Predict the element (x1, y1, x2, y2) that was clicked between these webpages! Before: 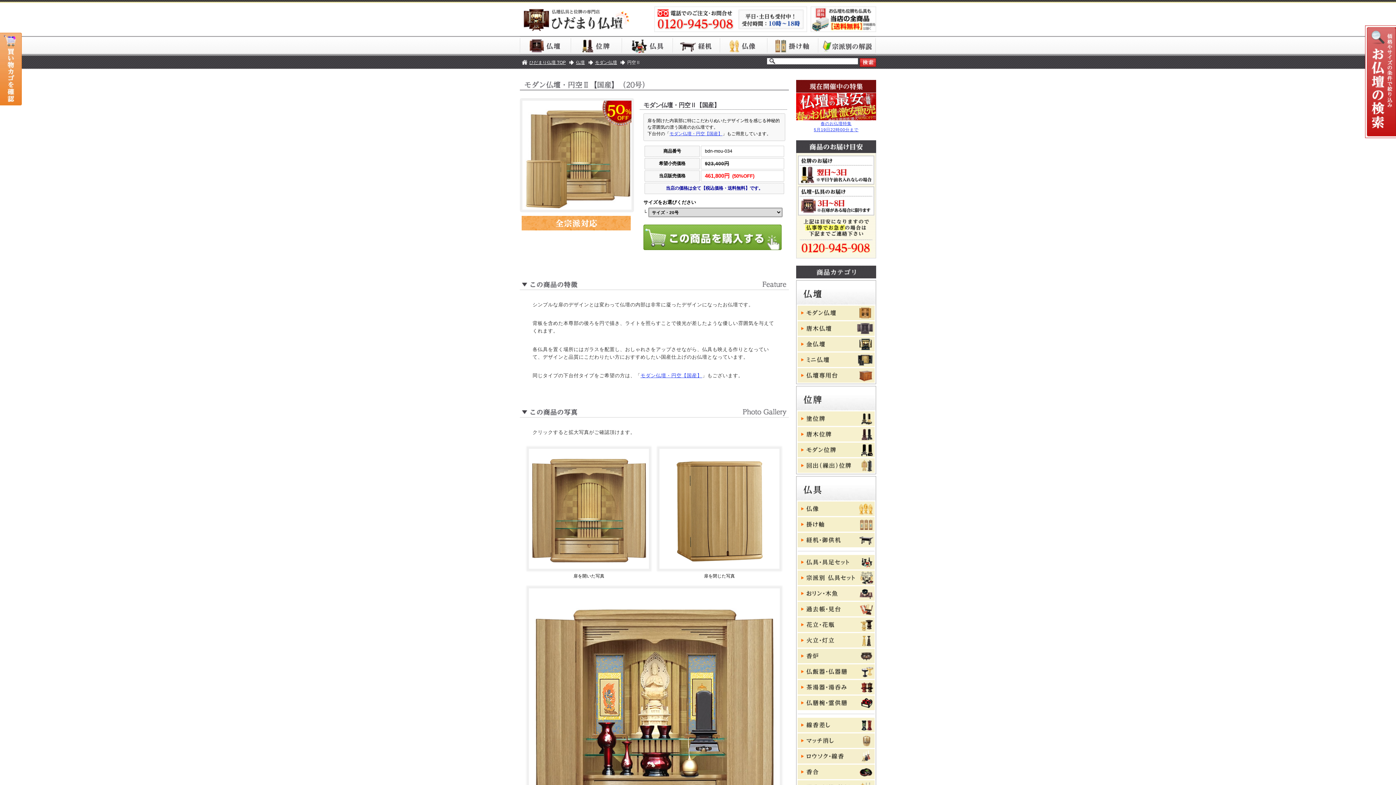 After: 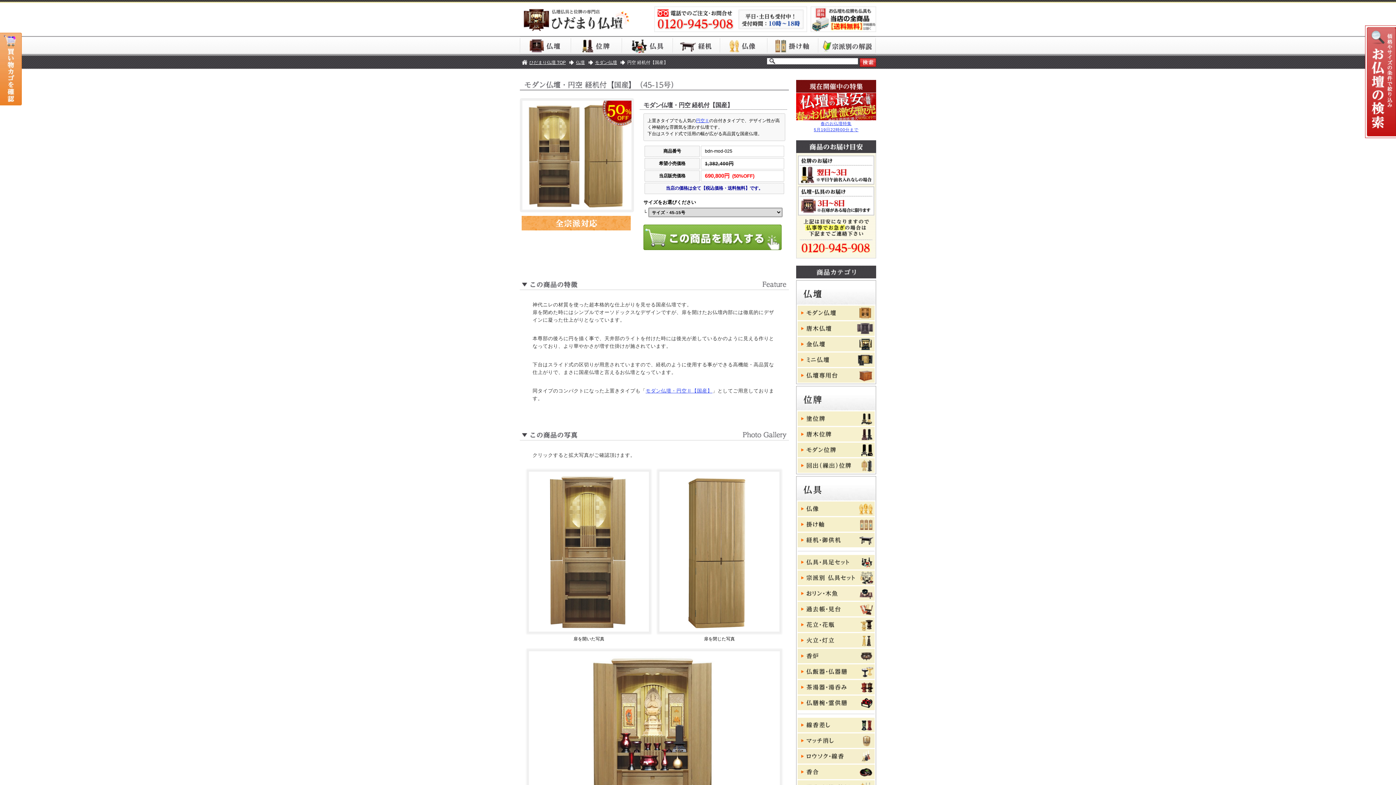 Action: bbox: (669, 131, 722, 136) label: モダン仏壇・円空【国産】